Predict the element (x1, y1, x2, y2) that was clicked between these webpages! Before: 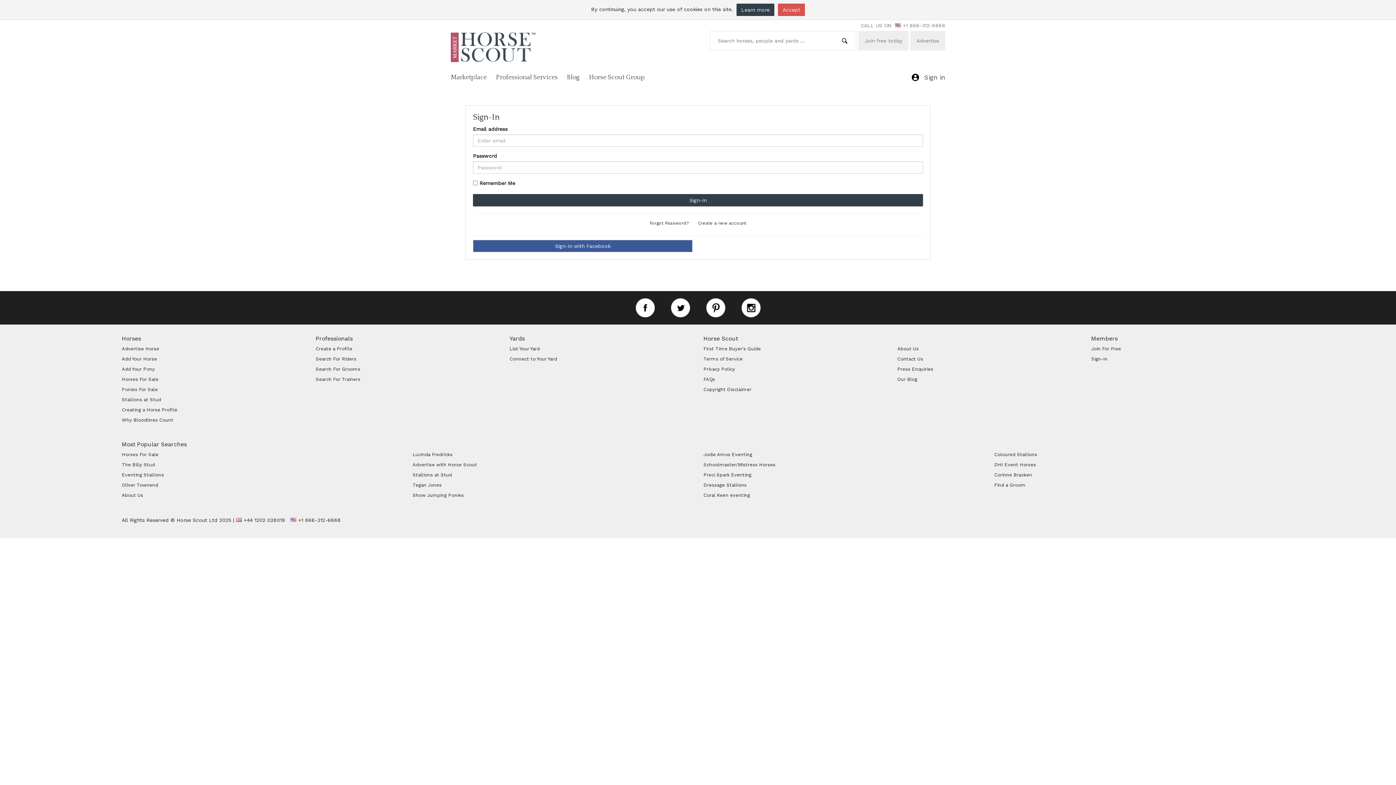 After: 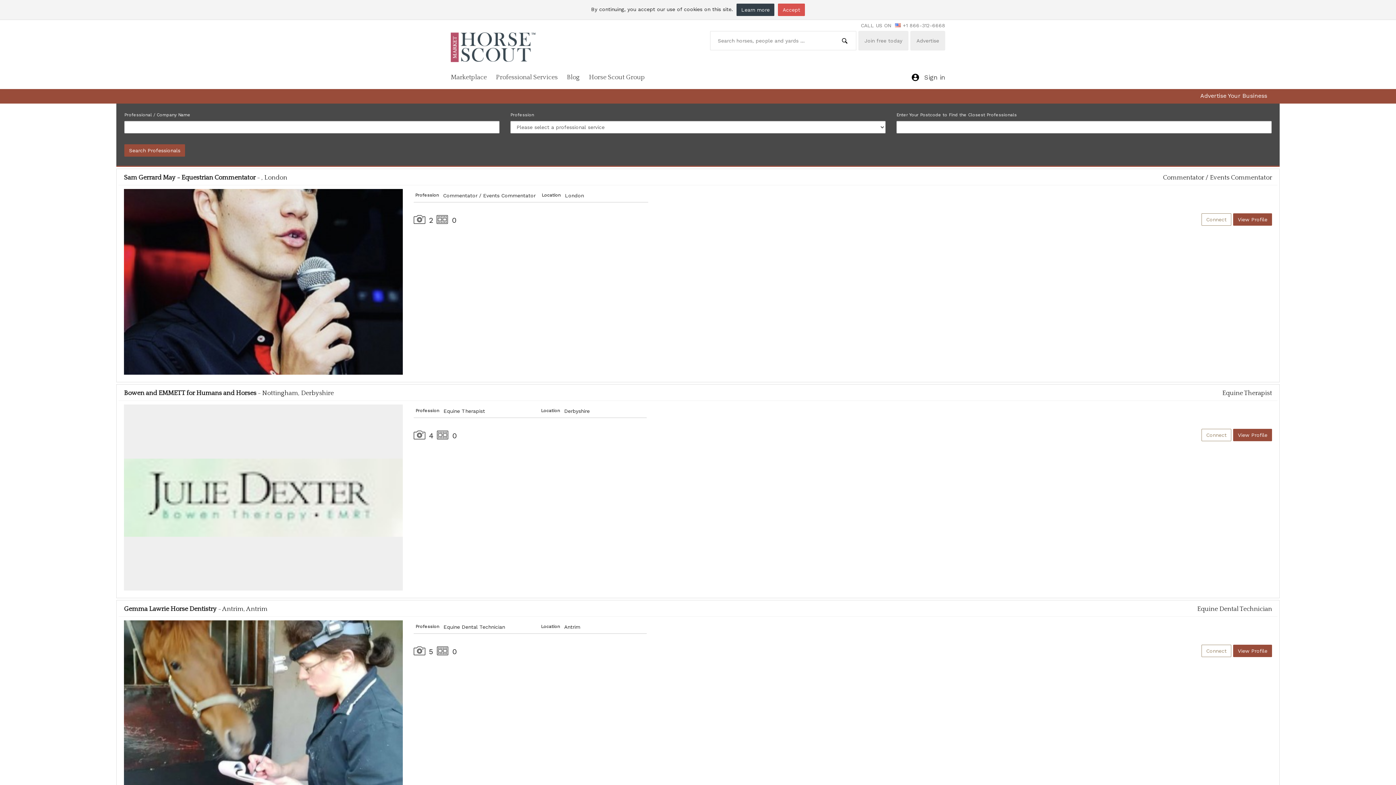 Action: bbox: (496, 73, 557, 81) label: Professional Services